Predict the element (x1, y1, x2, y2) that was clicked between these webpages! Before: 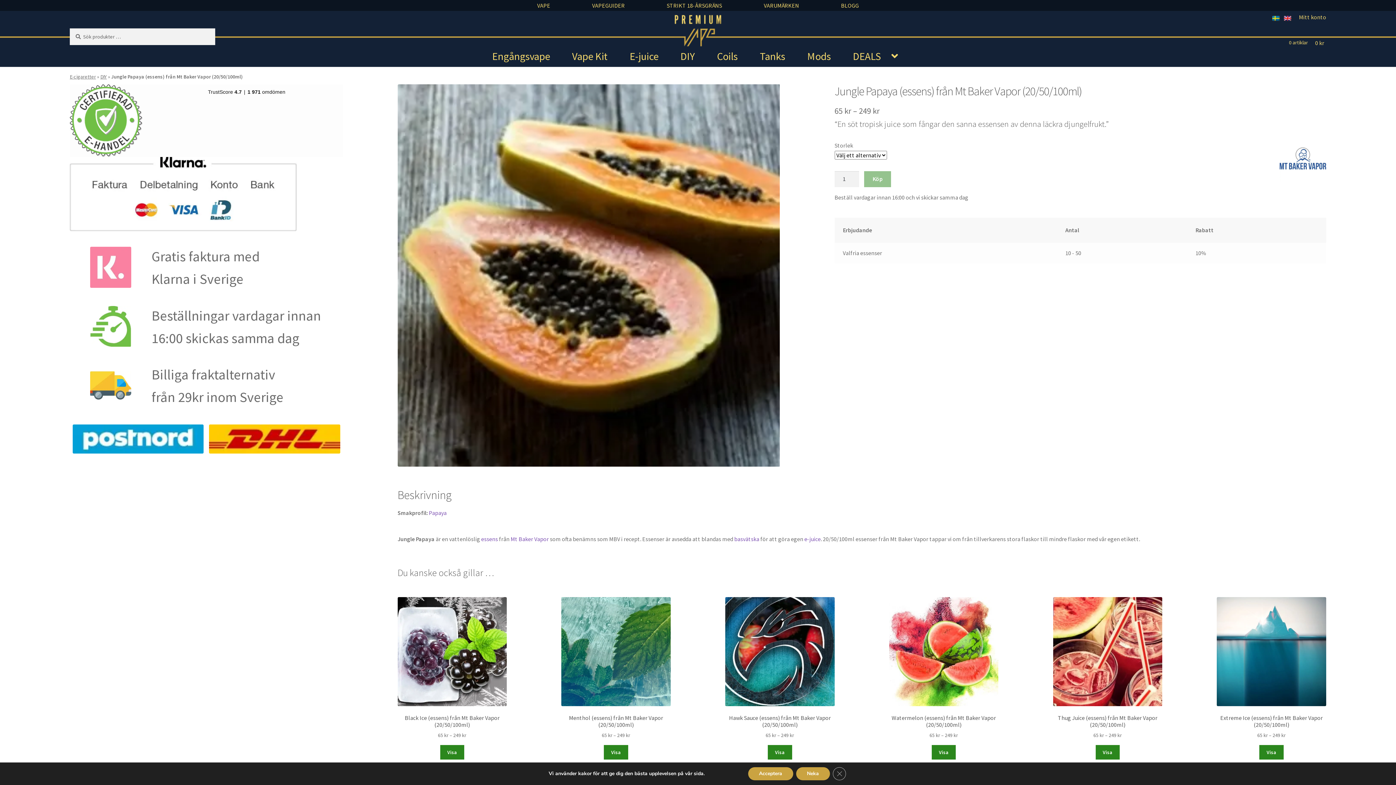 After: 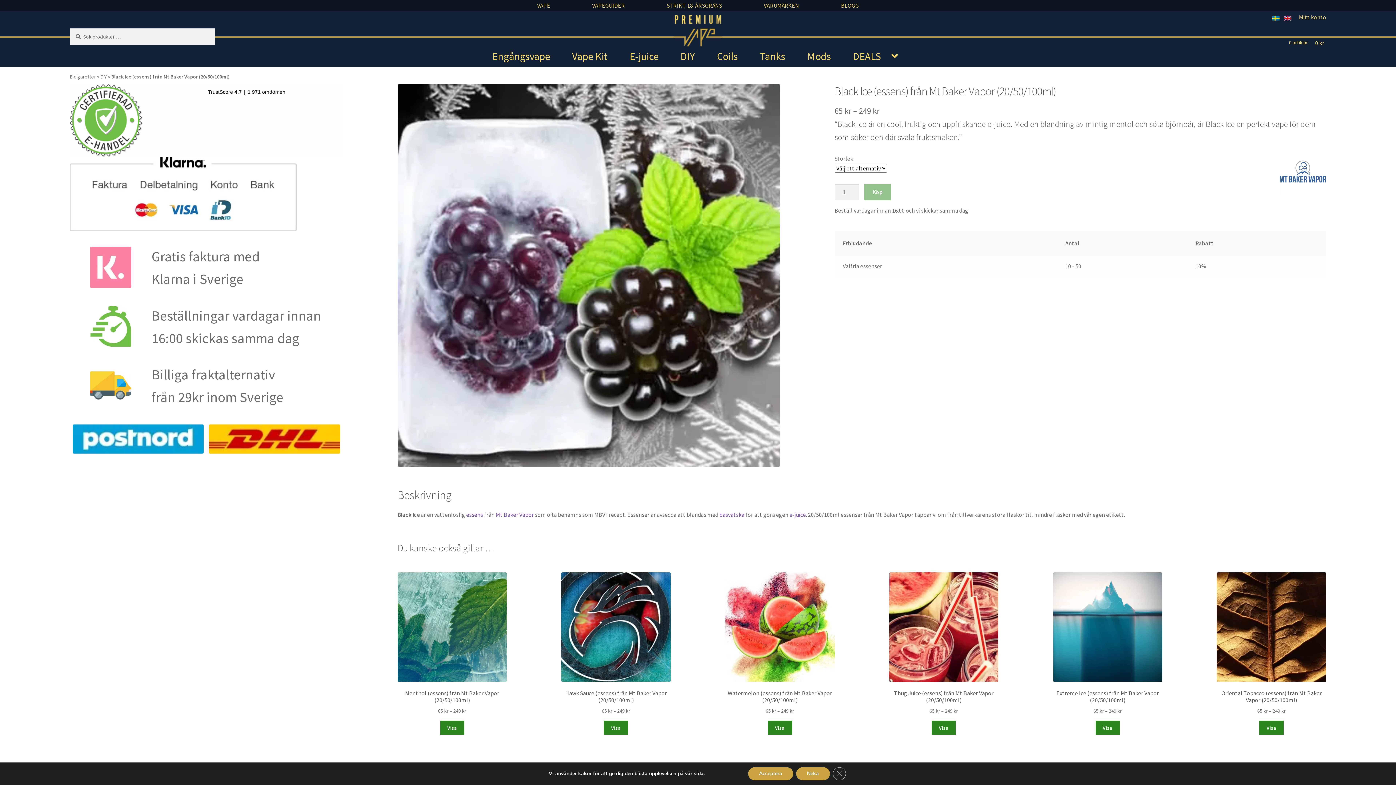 Action: bbox: (440, 745, 464, 759) label: Välj alternativ för ”Black Ice (essens) från Mt Baker Vapor (20/50/100ml)”